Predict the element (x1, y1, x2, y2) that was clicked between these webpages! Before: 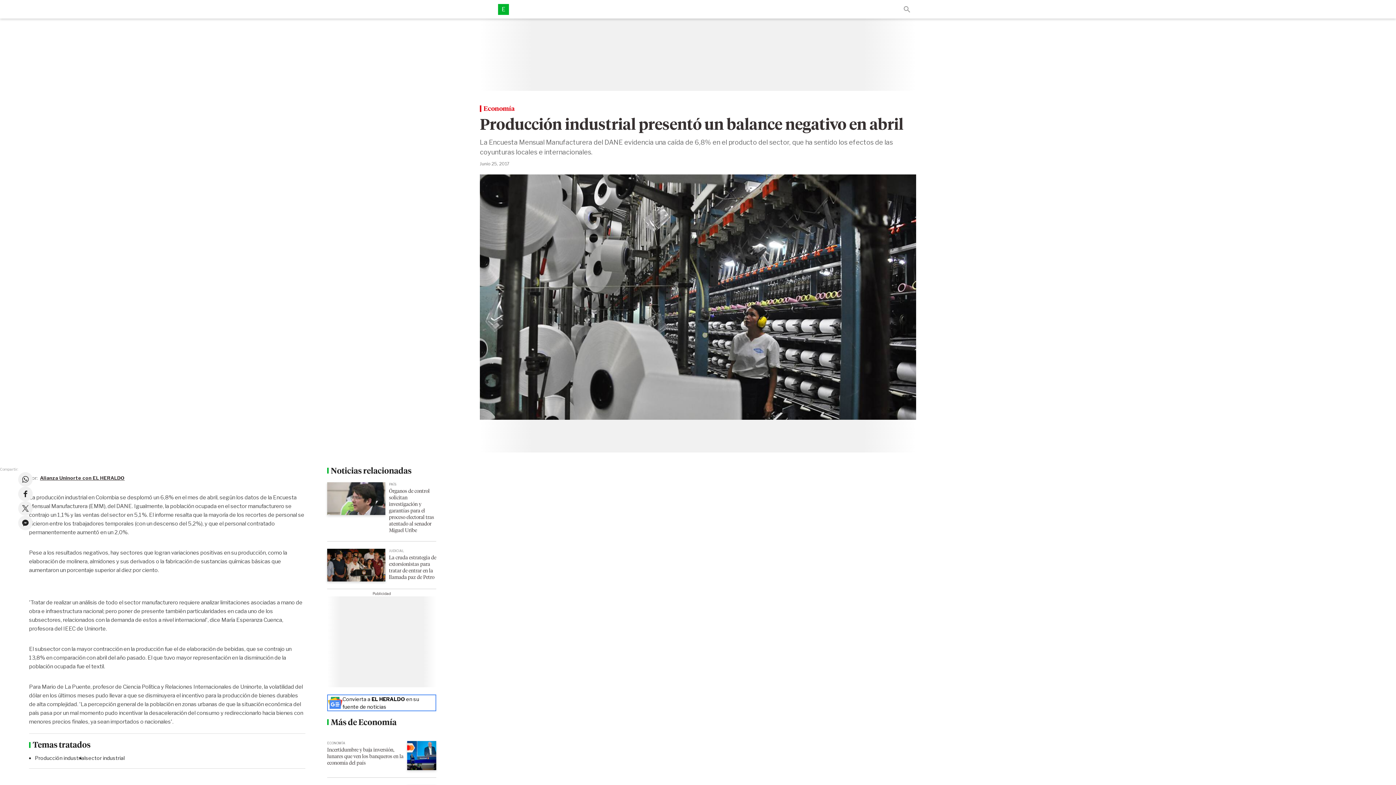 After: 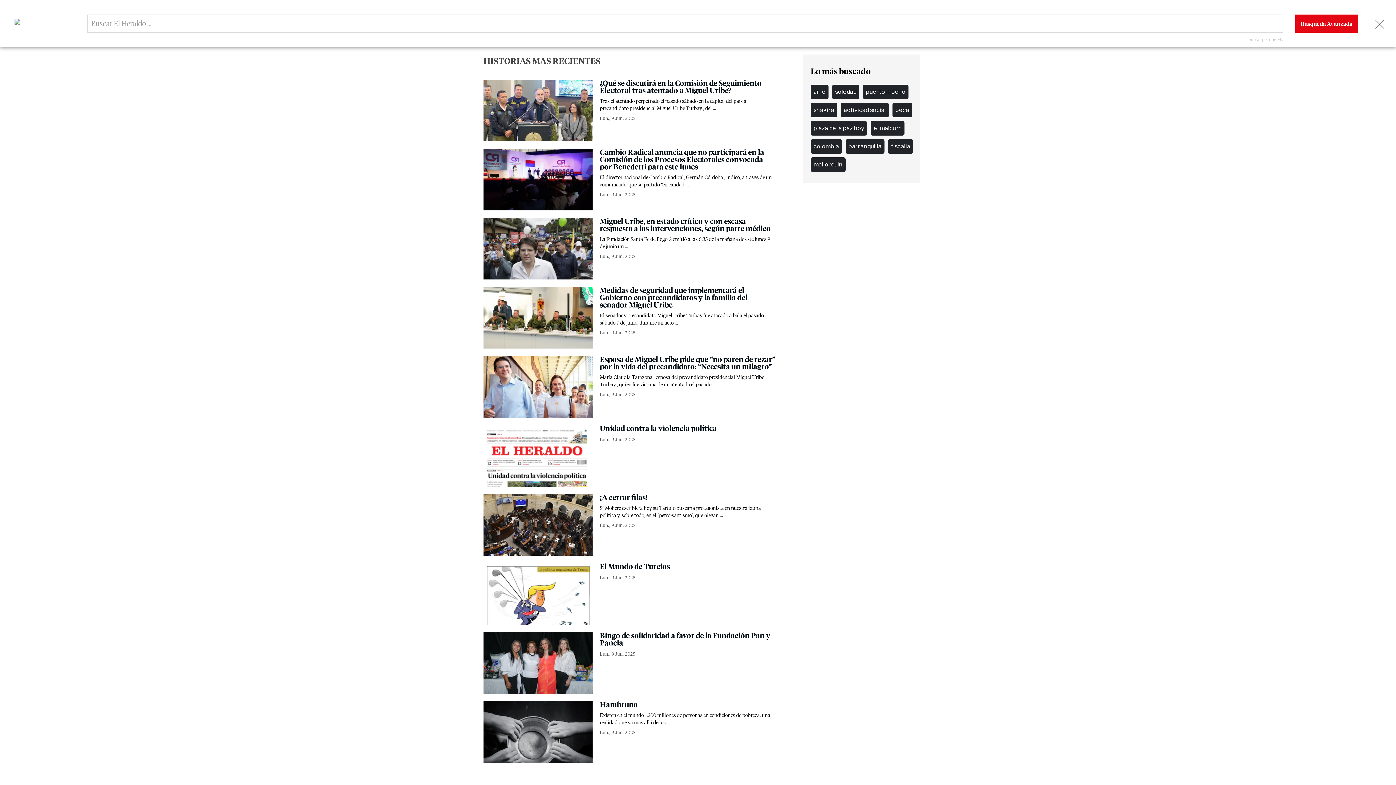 Action: bbox: (901, 3, 912, 14)